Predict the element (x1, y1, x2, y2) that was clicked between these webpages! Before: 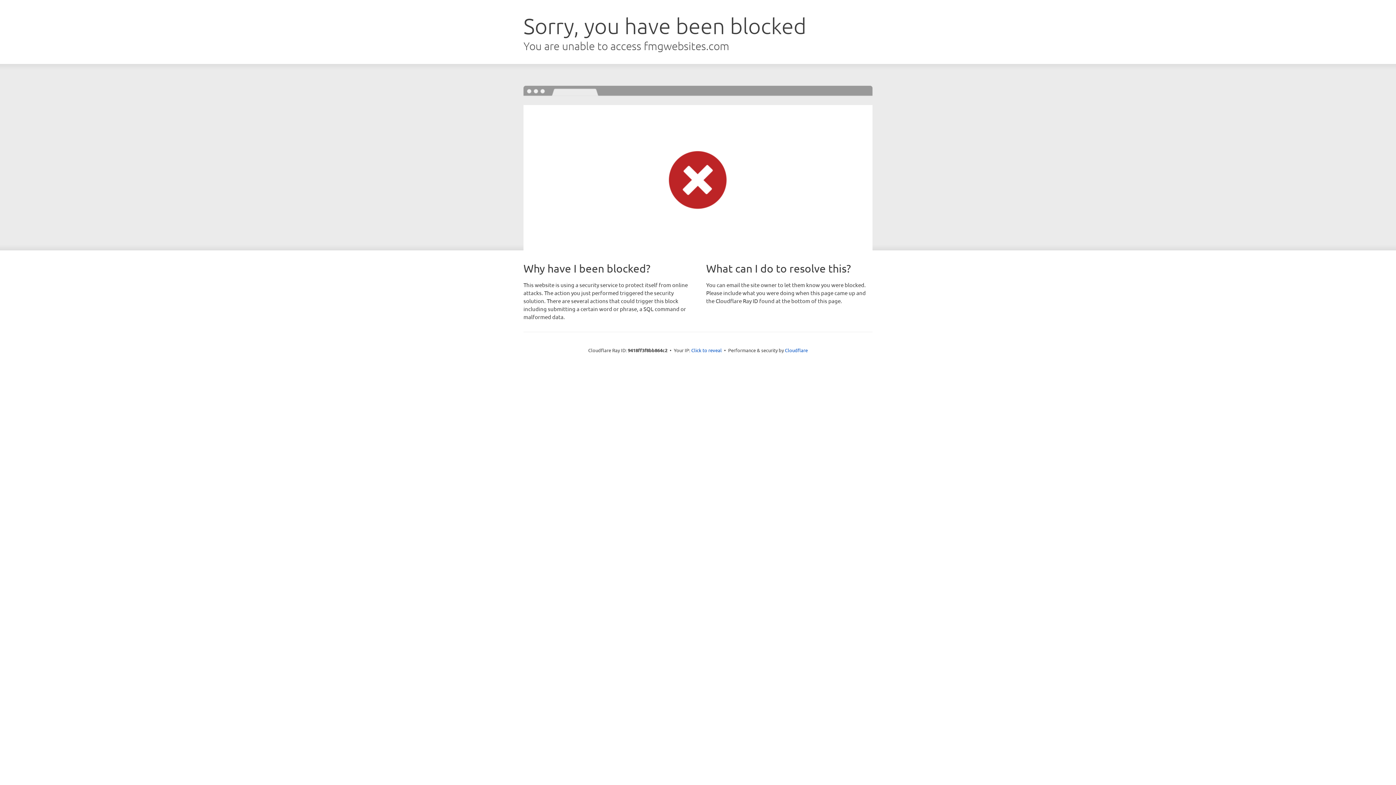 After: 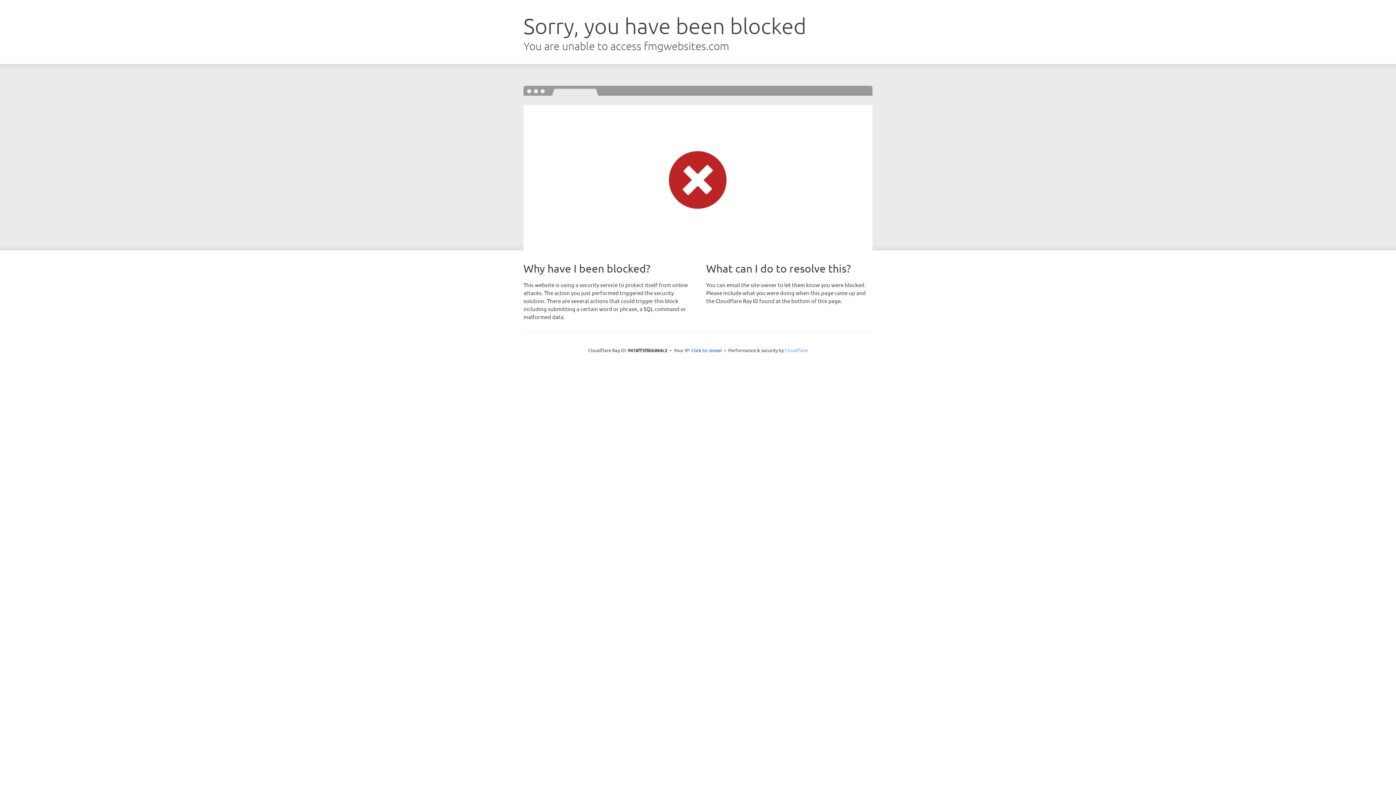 Action: bbox: (785, 347, 808, 353) label: Cloudflare